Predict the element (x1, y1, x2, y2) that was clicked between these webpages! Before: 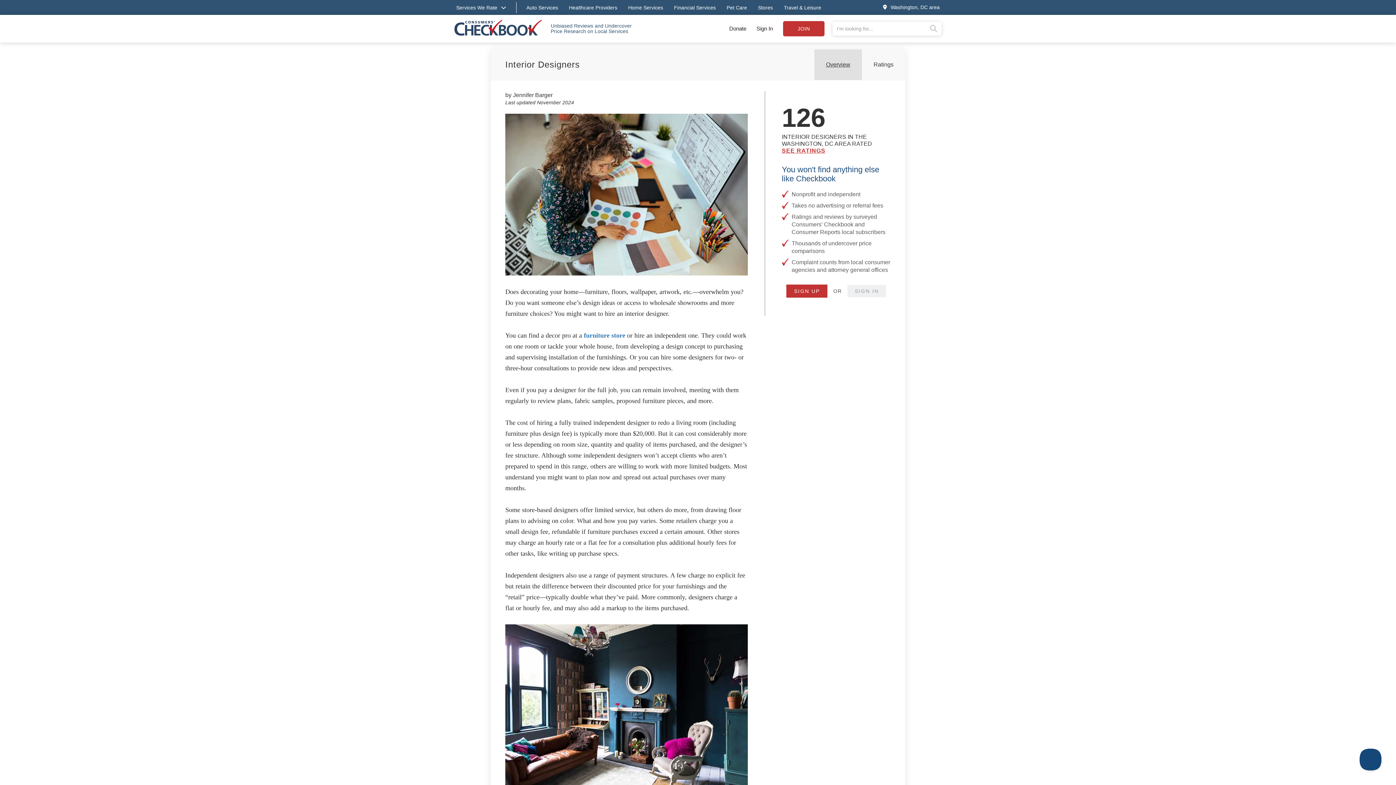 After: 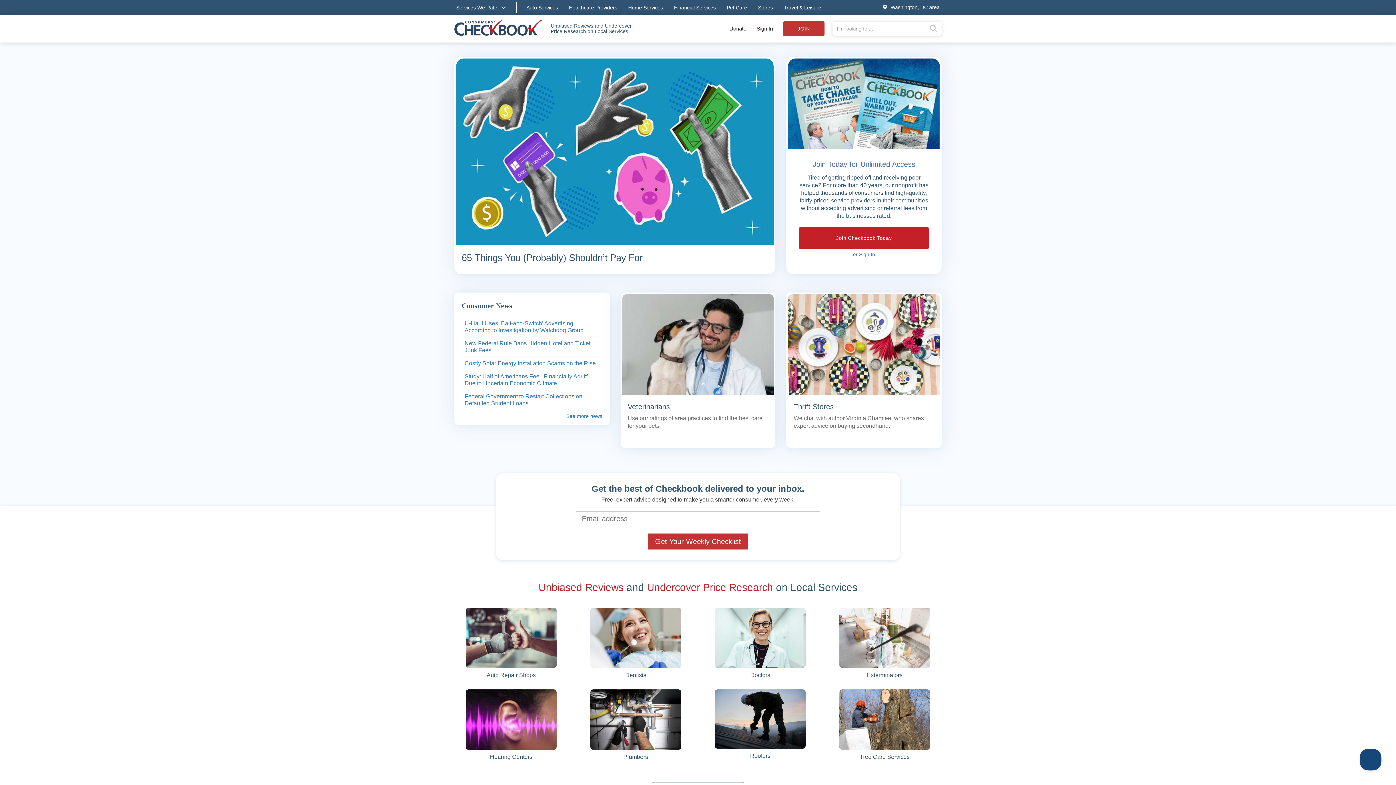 Action: bbox: (454, 21, 541, 35) label: Checkbook Logo